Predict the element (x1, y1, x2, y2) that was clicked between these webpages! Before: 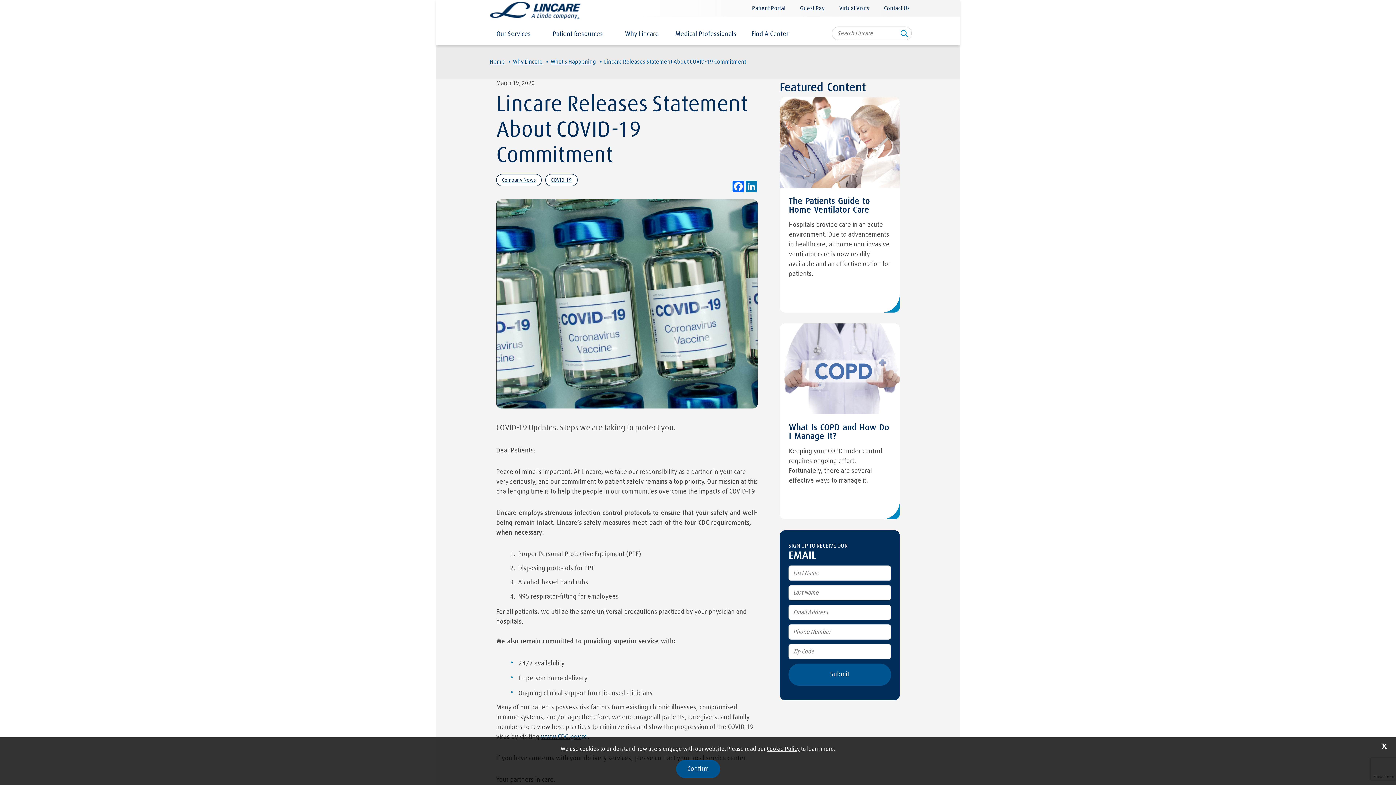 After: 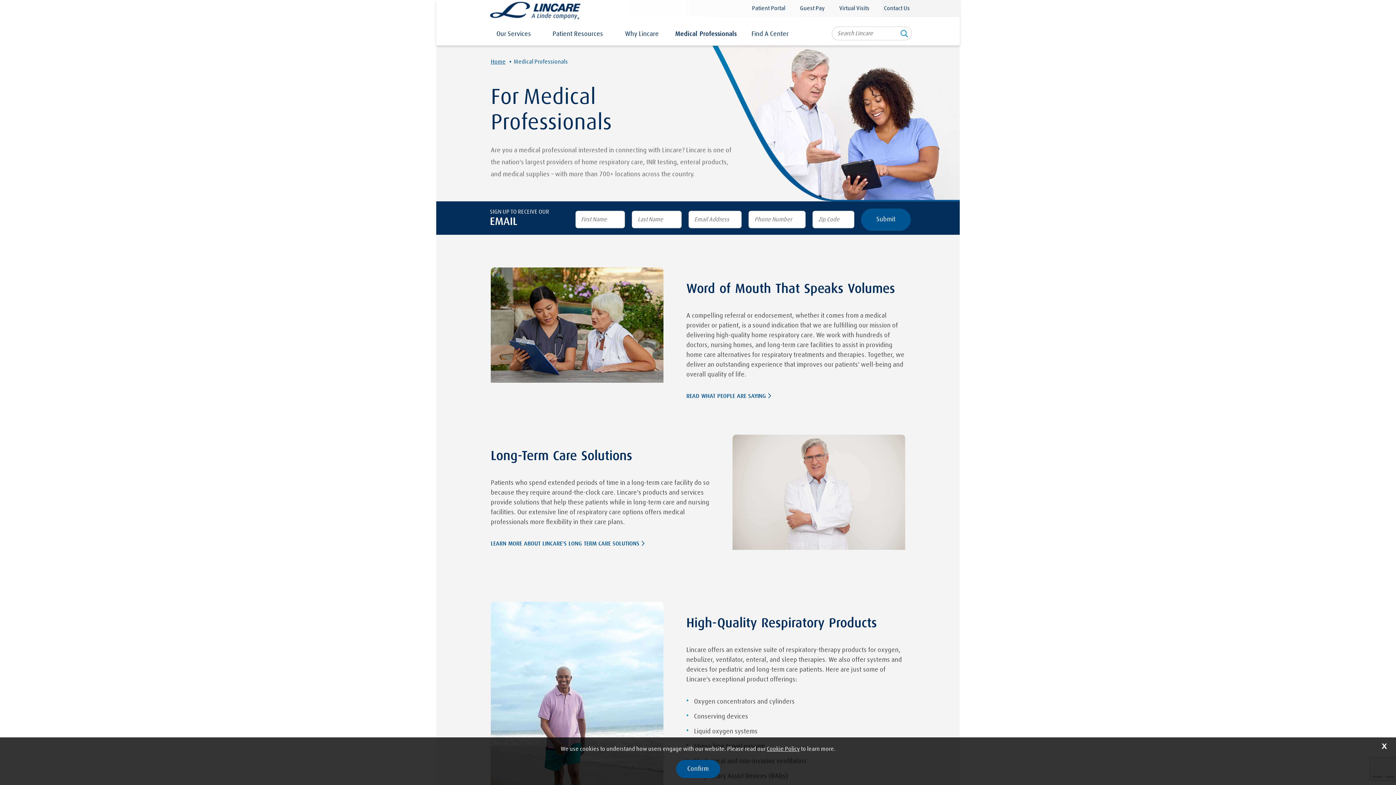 Action: label: Medical Professionals bbox: (675, 30, 736, 37)